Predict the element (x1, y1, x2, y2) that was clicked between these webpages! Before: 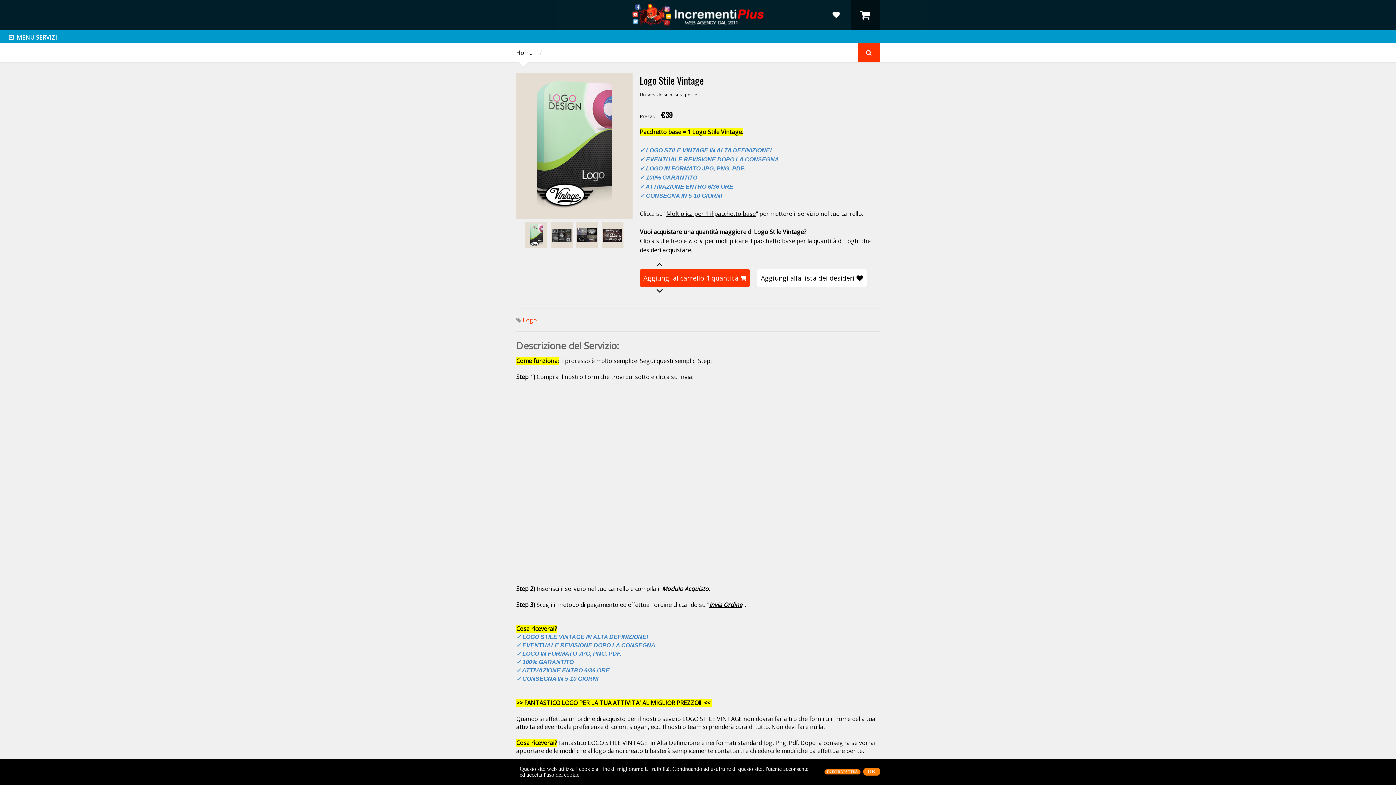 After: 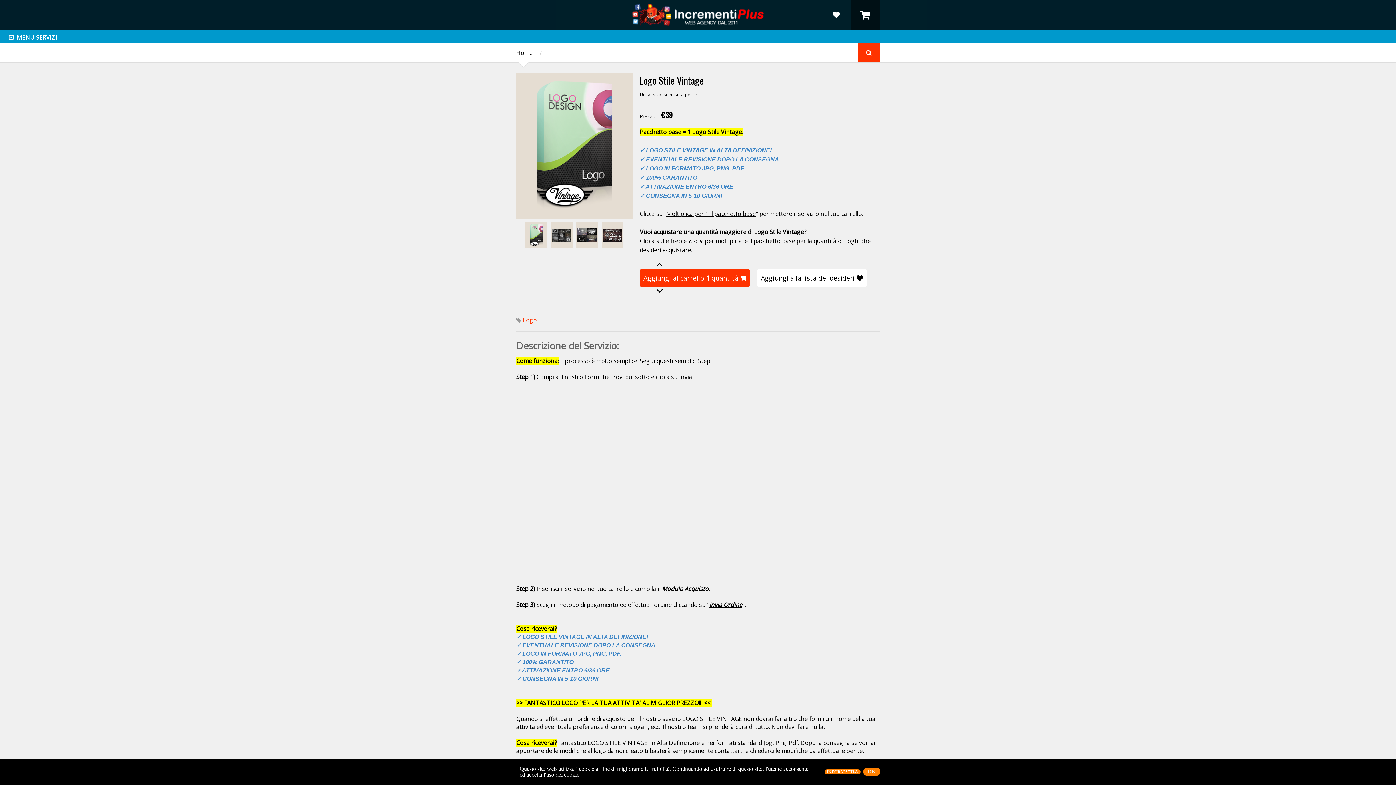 Action: label: INFORMATIVA bbox: (824, 769, 860, 774)